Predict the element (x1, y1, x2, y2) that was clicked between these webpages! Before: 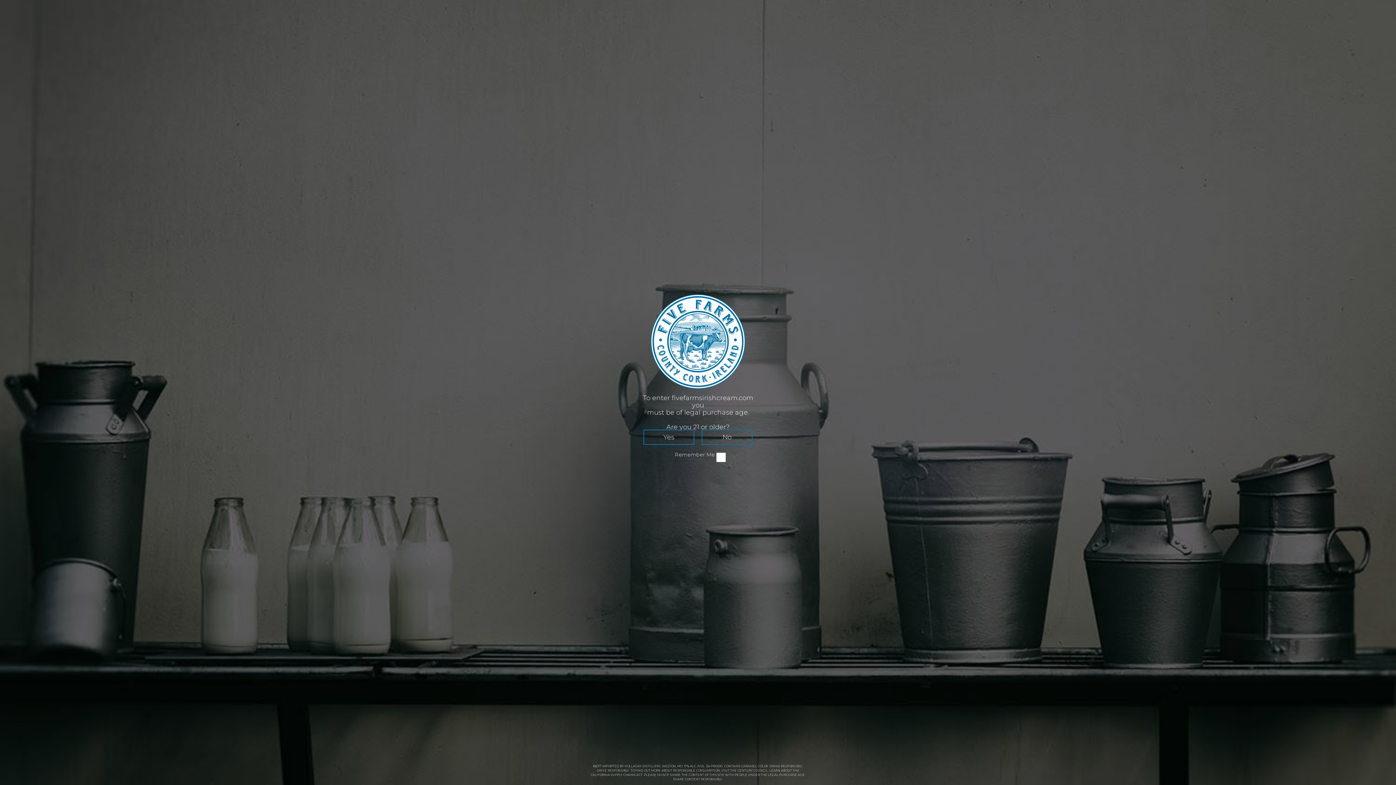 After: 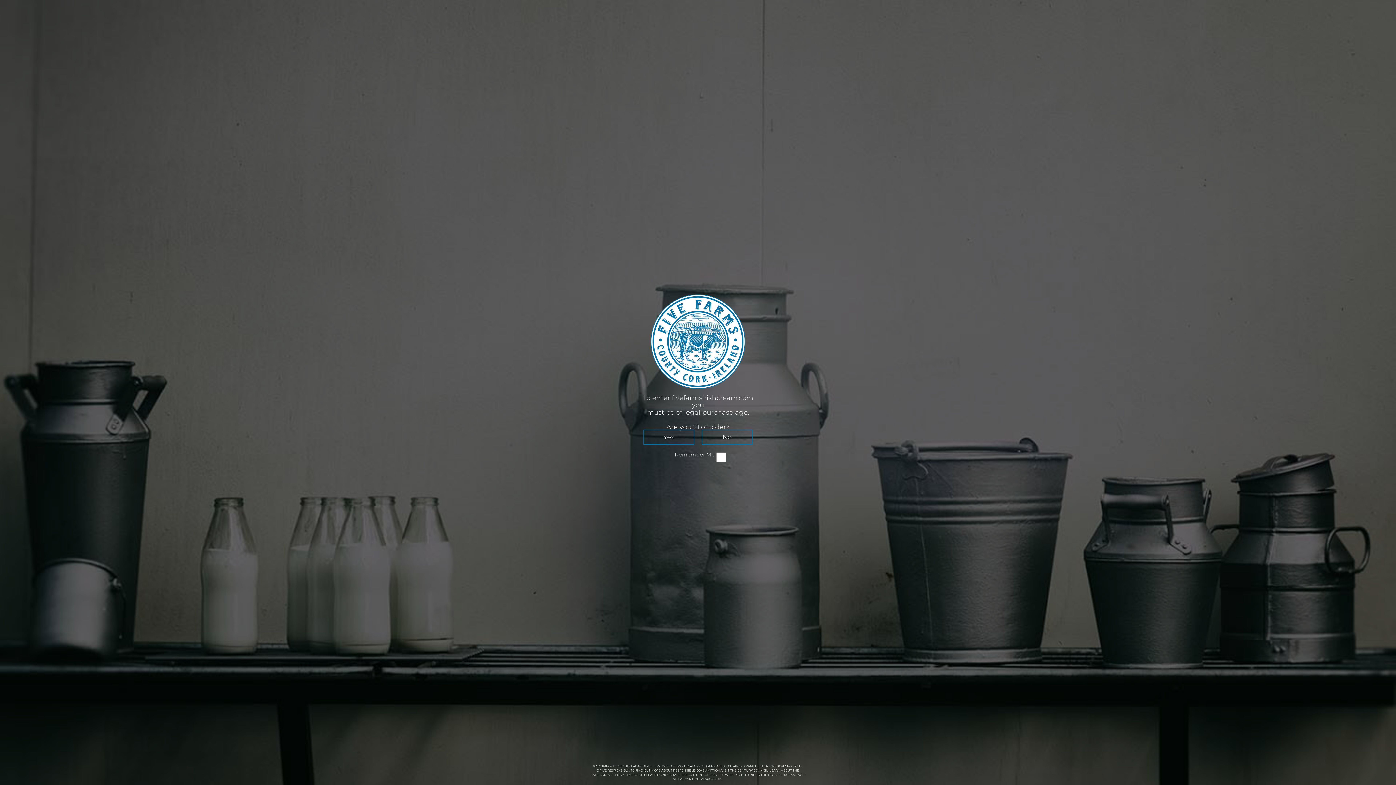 Action: label: CENTURY COUNCIL bbox: (737, 769, 768, 772)